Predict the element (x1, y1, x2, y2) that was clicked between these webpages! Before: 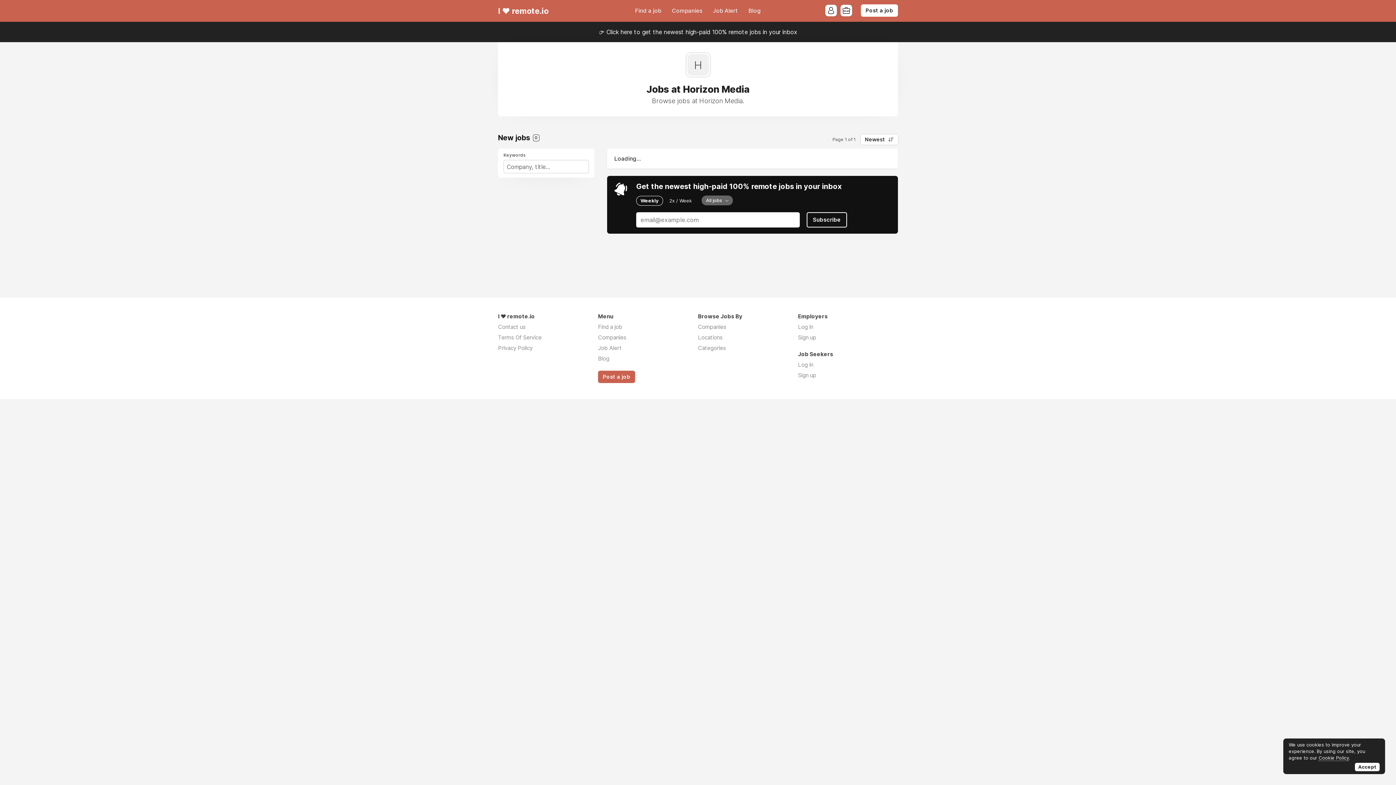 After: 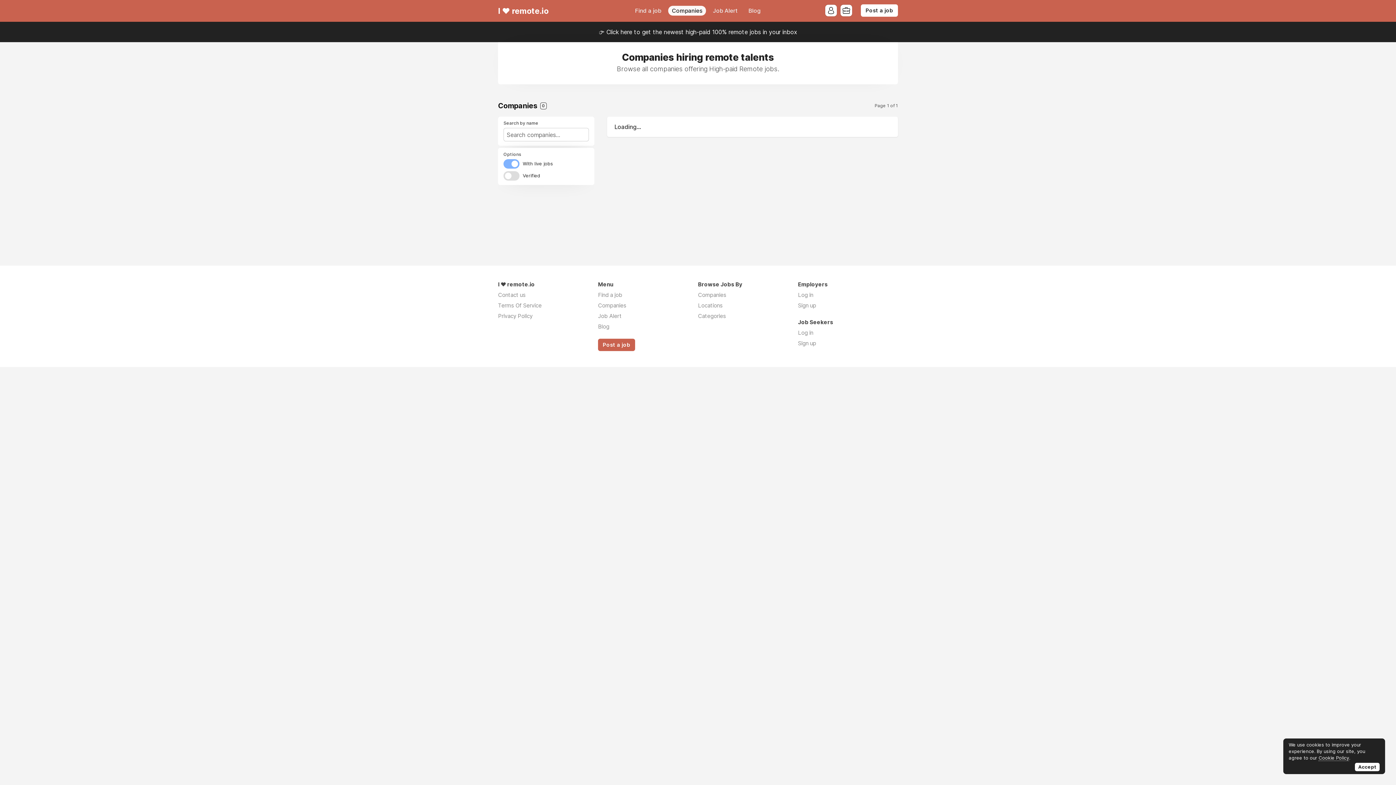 Action: label: Companies bbox: (668, 5, 706, 15)